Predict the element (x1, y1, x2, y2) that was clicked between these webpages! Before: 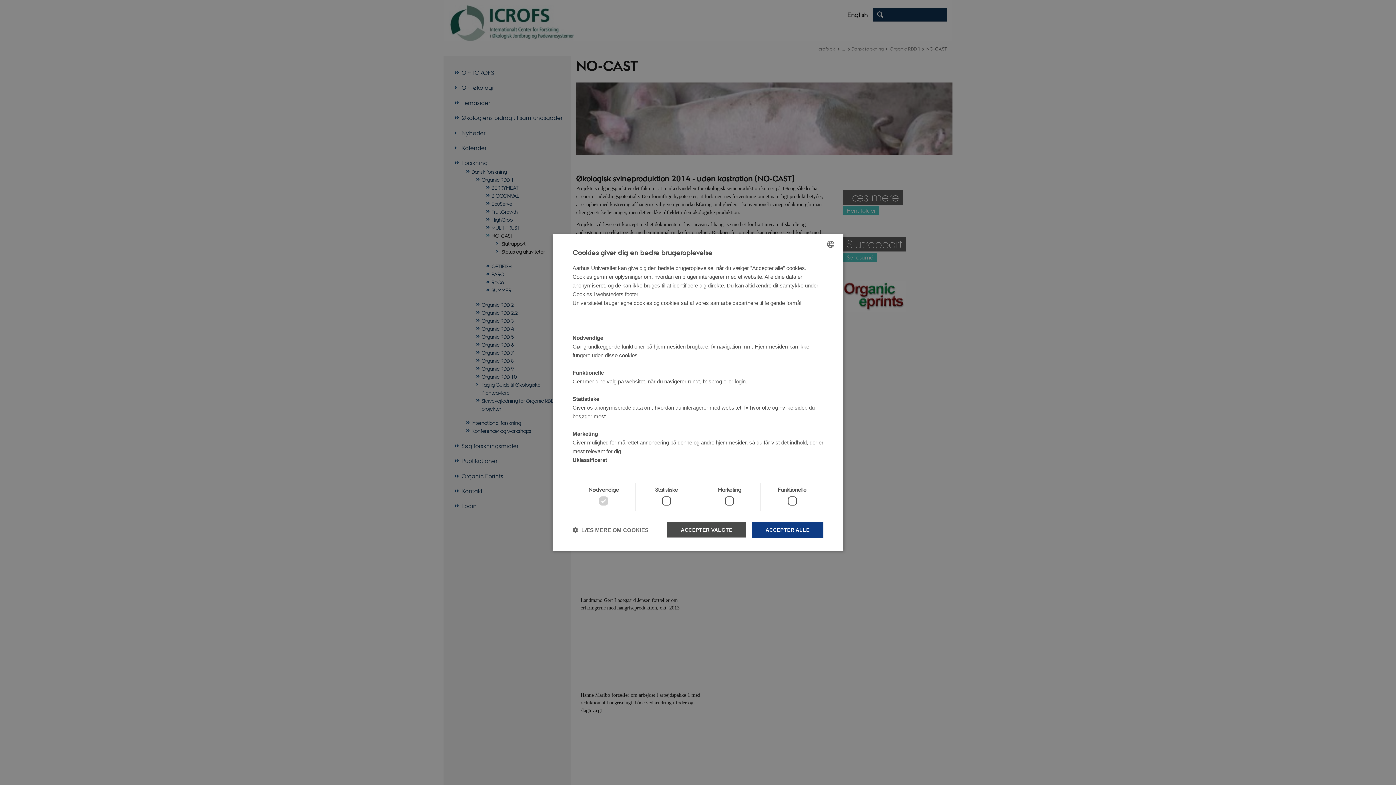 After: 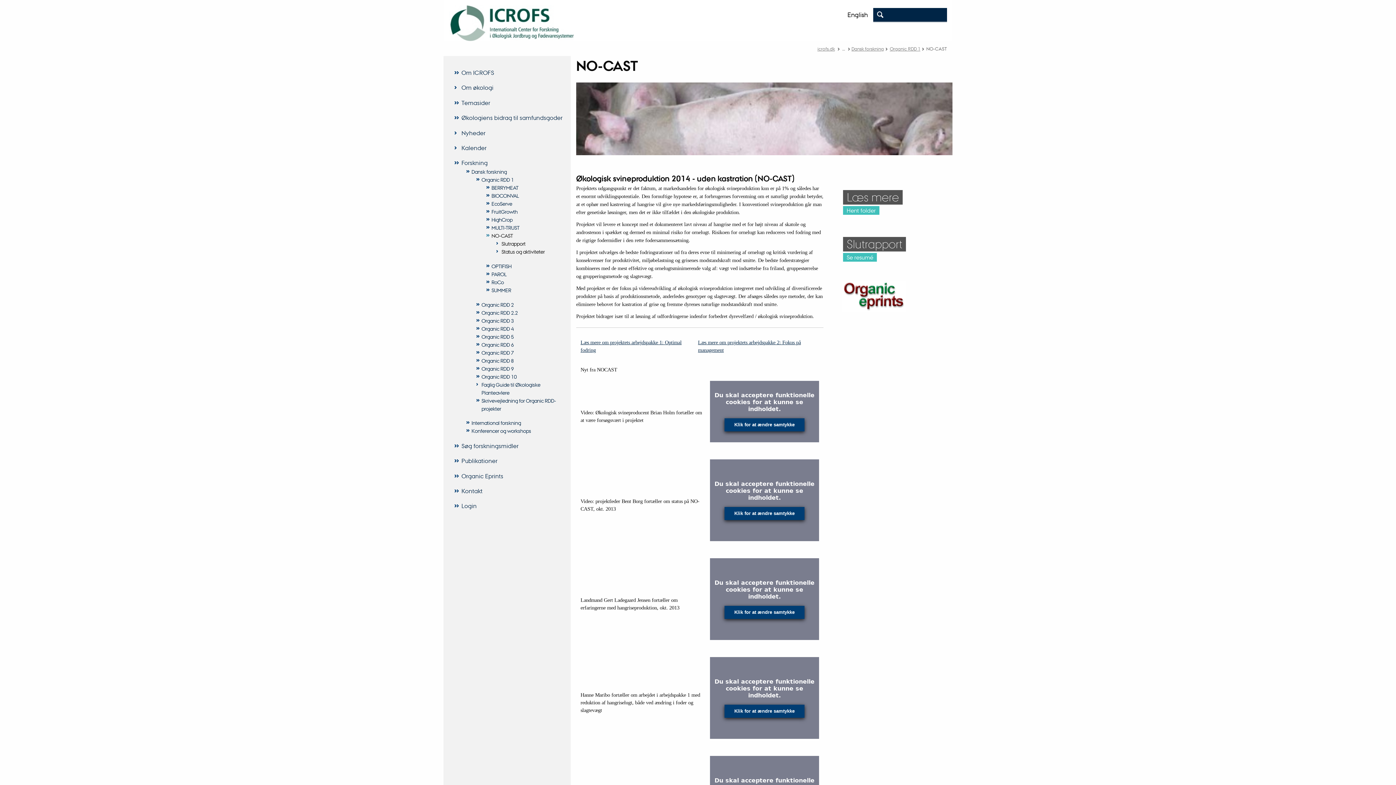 Action: label: ACCEPTER VALGTE bbox: (666, 522, 746, 538)